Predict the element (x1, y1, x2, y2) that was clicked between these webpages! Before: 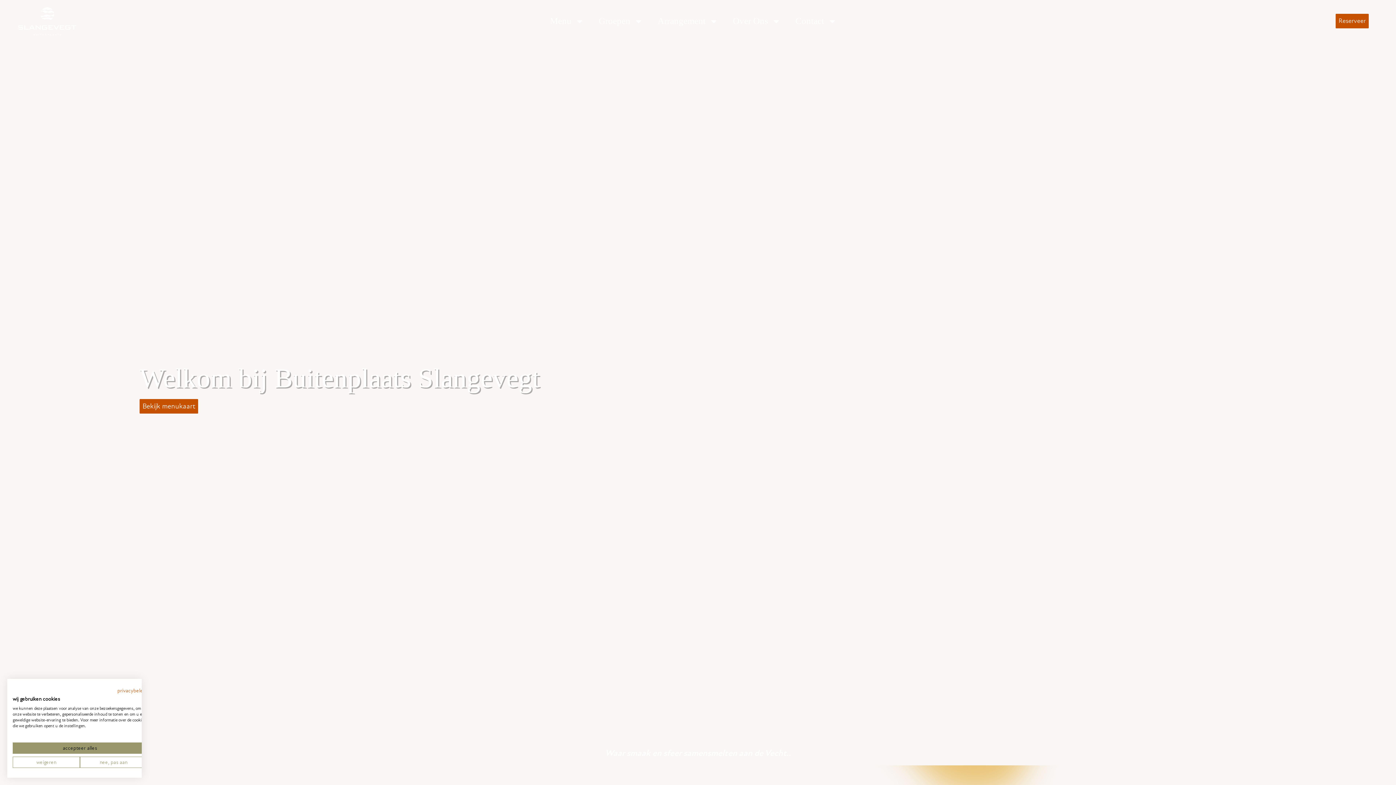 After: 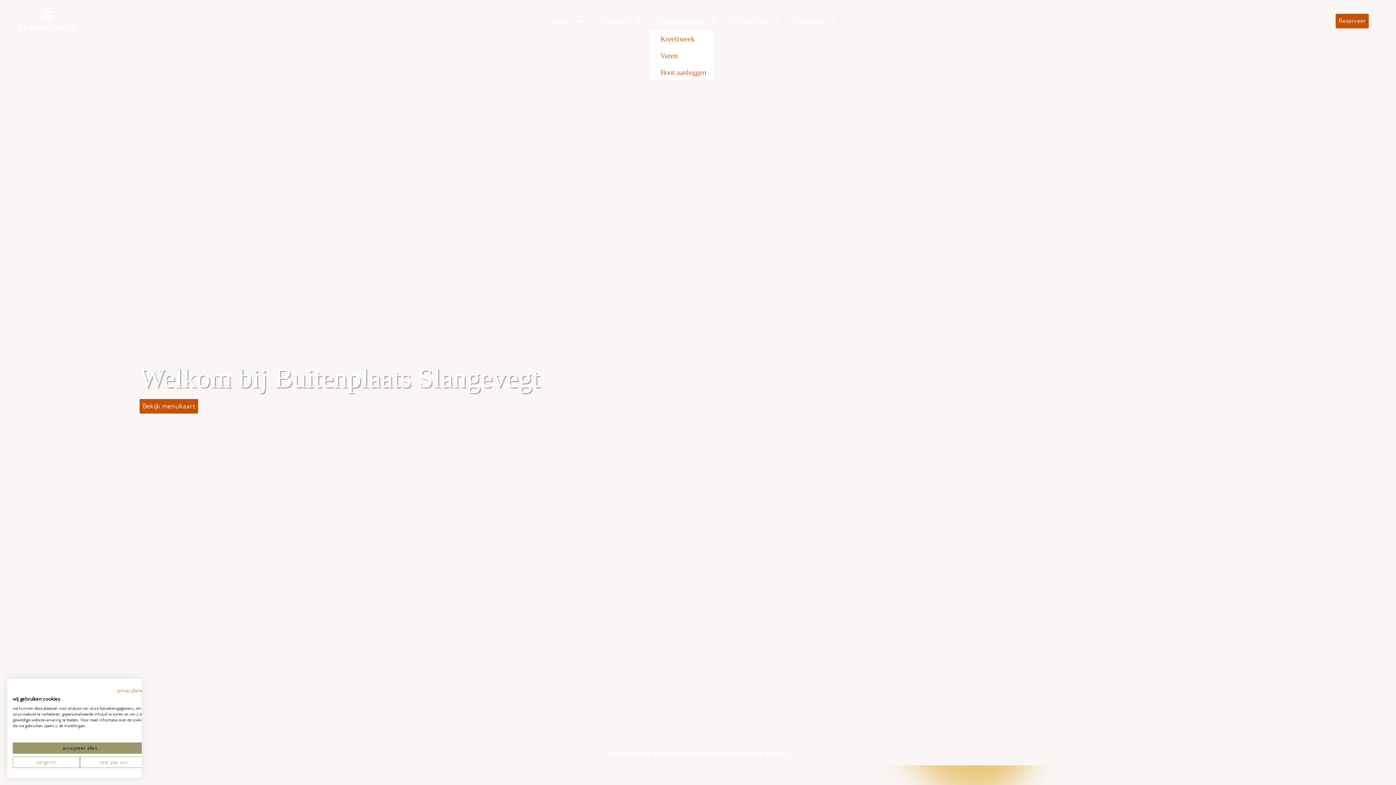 Action: bbox: (650, 11, 725, 30) label: Arrangement